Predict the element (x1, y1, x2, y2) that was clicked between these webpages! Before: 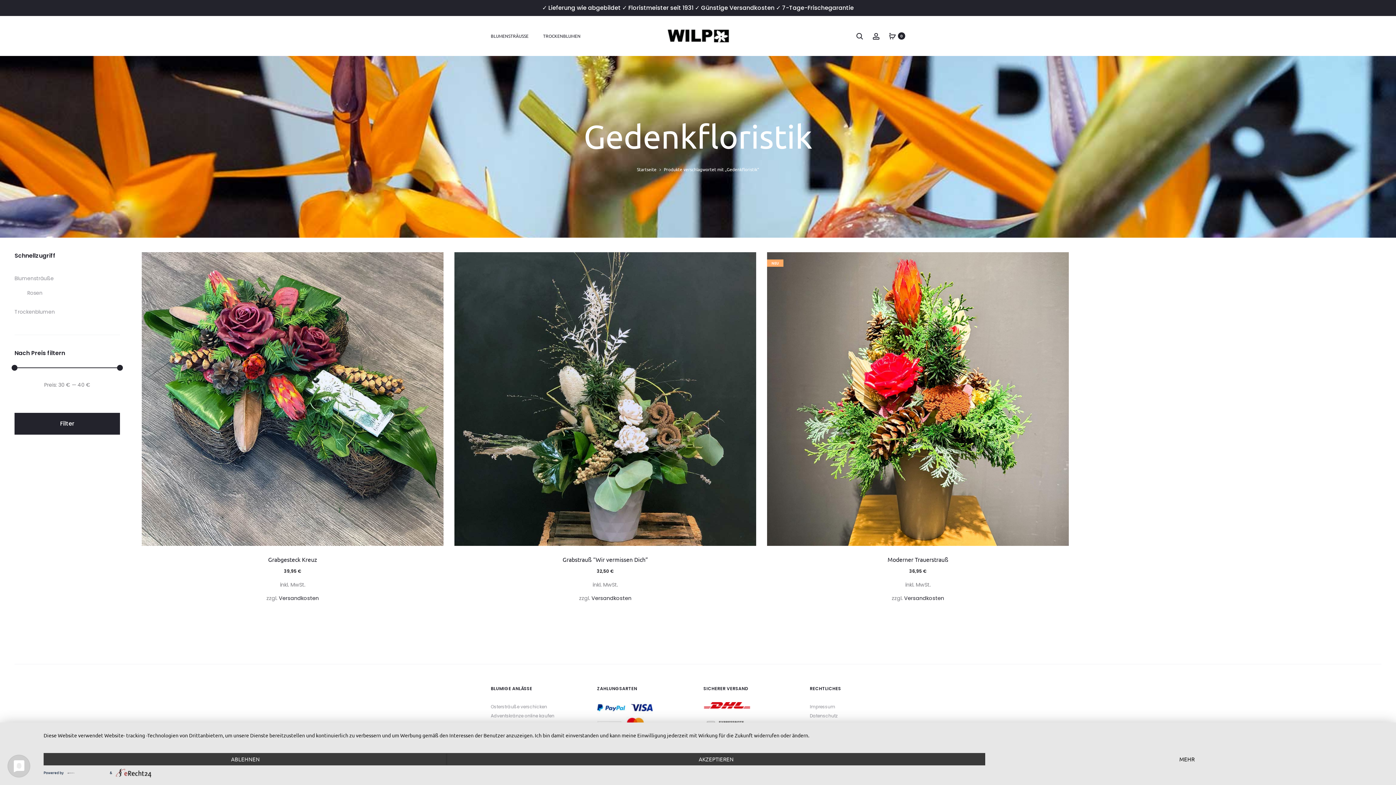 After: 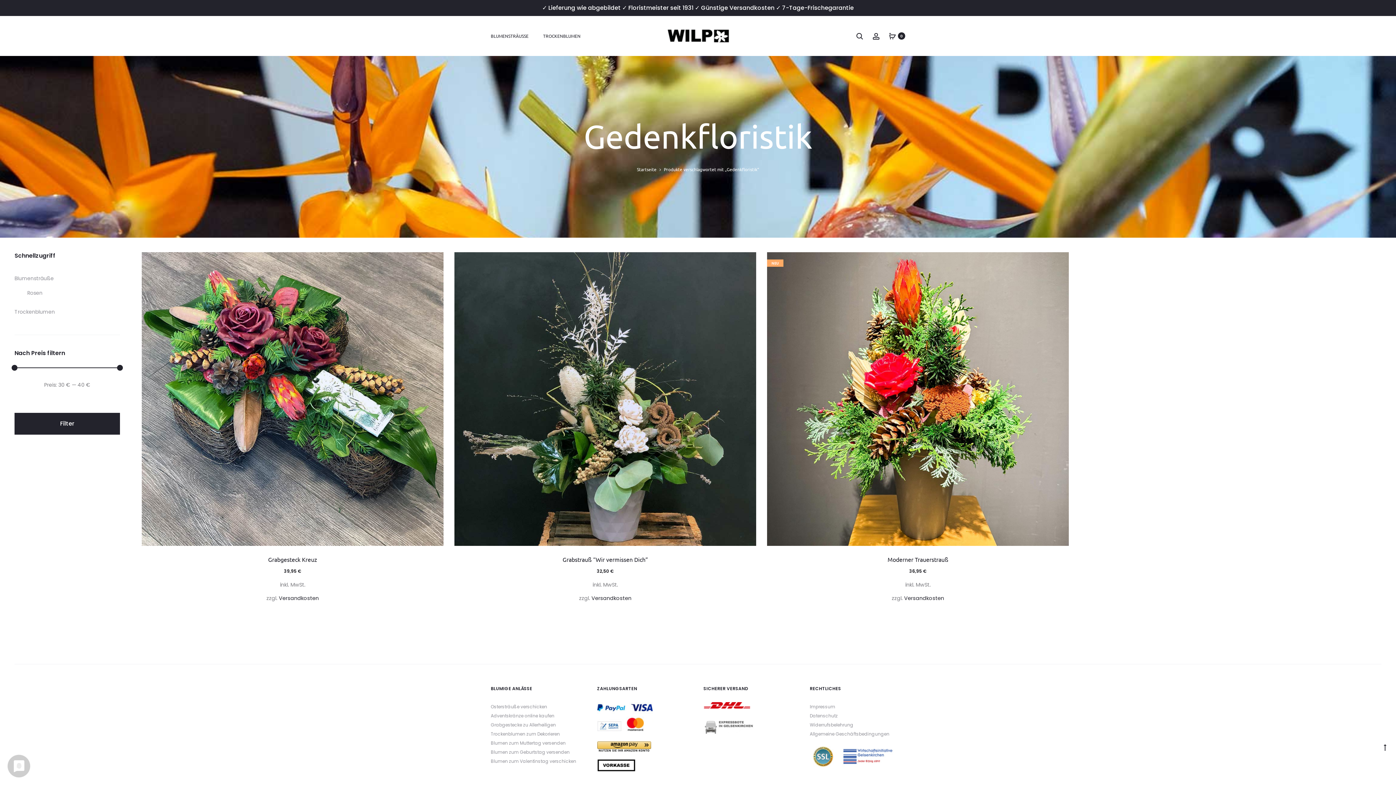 Action: label: Ablehnen bbox: (43, 753, 447, 765)